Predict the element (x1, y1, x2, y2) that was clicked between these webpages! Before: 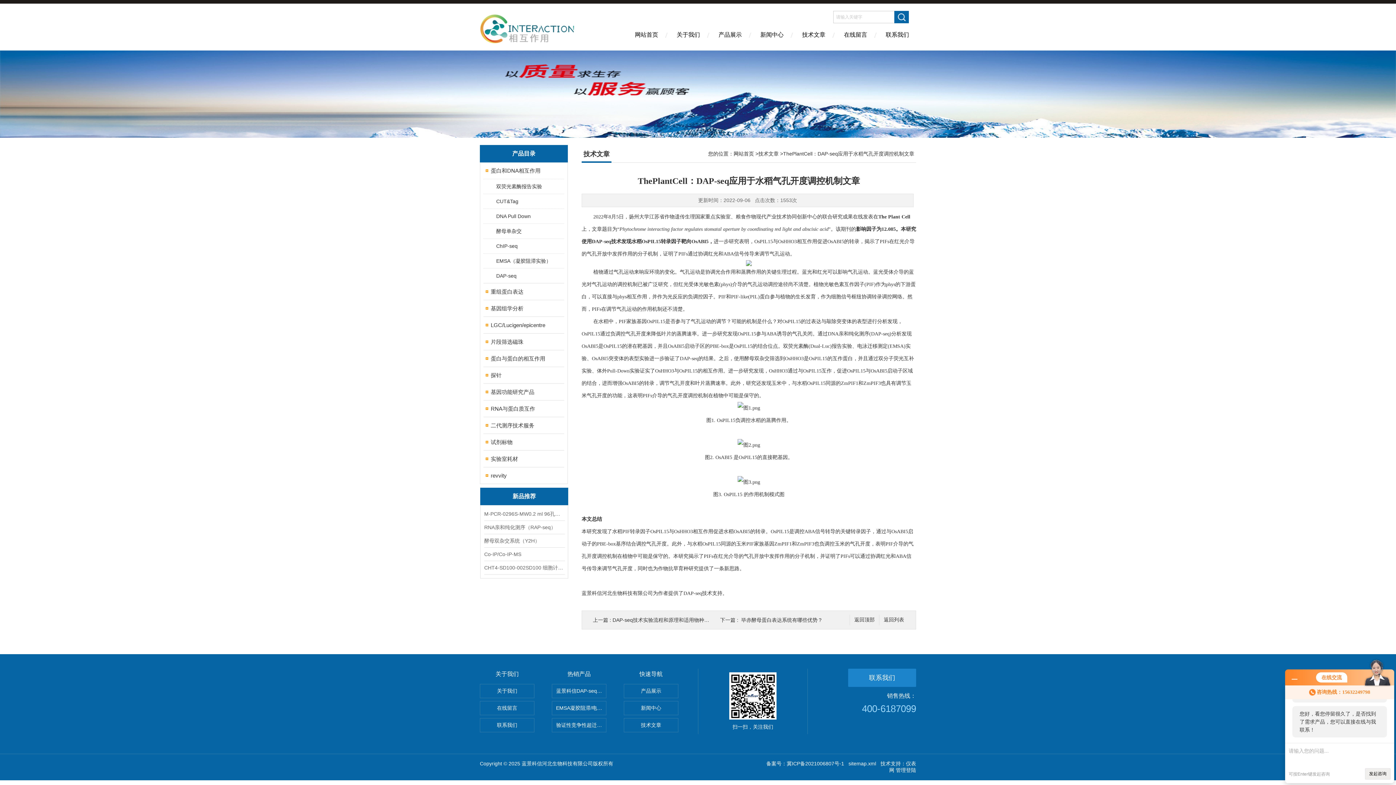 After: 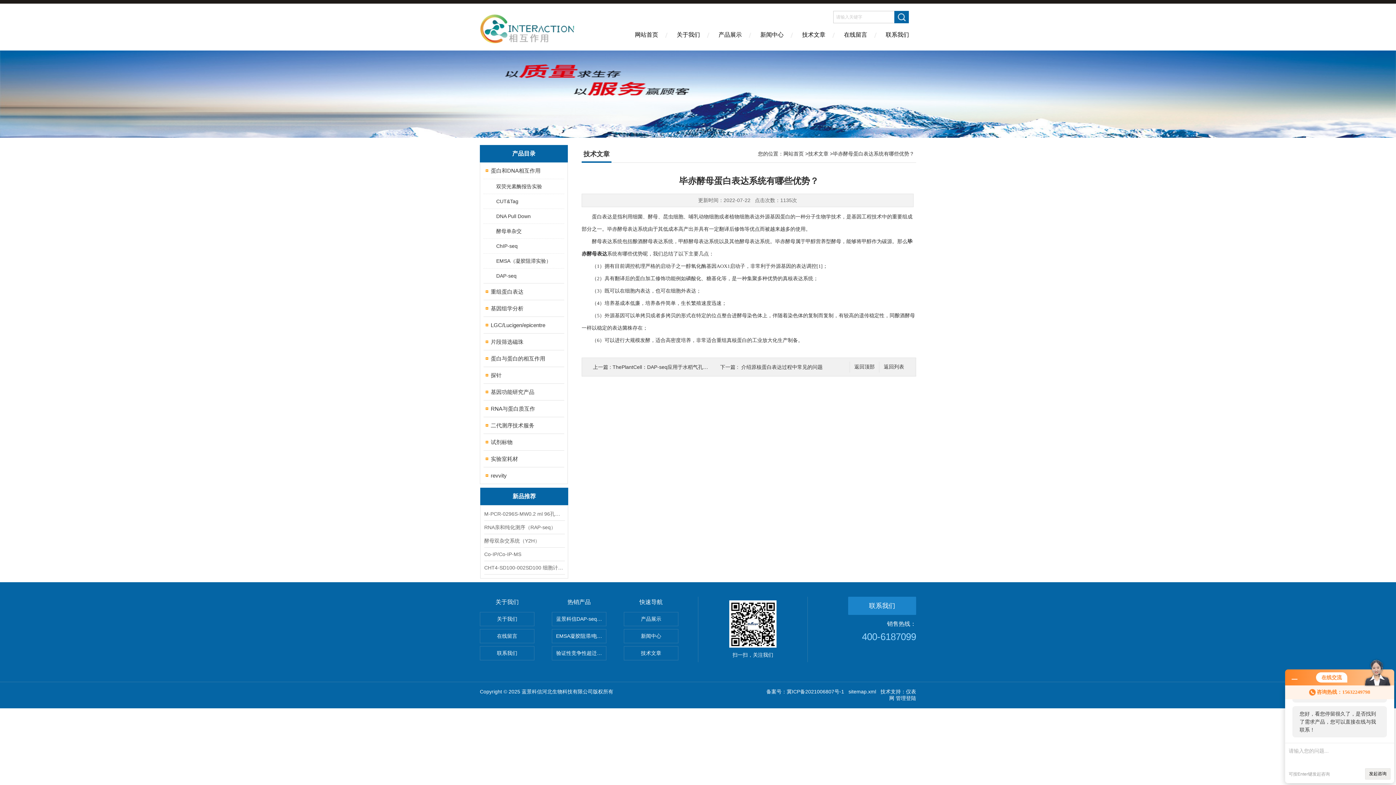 Action: label: 毕赤酵母蛋白表达系统有哪些优势？ bbox: (741, 617, 822, 623)